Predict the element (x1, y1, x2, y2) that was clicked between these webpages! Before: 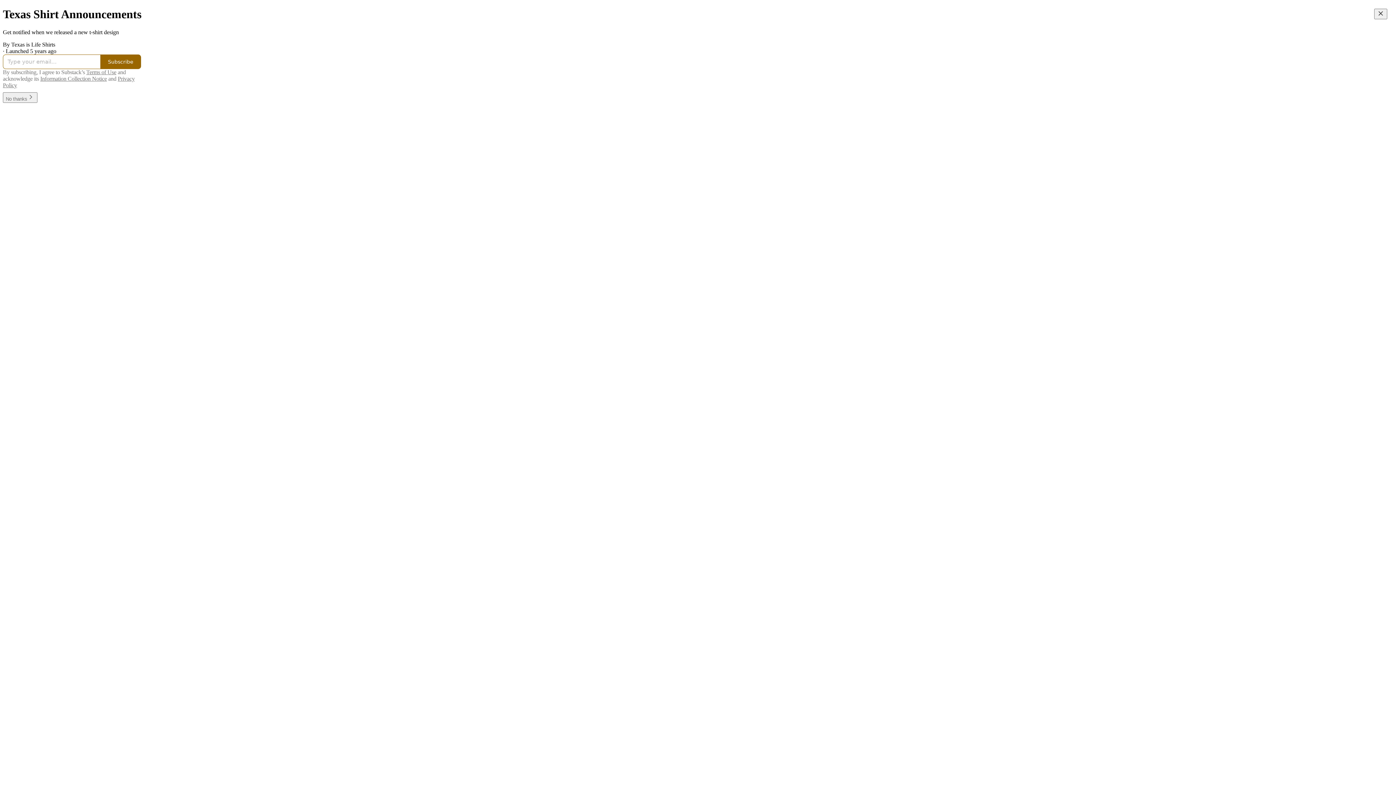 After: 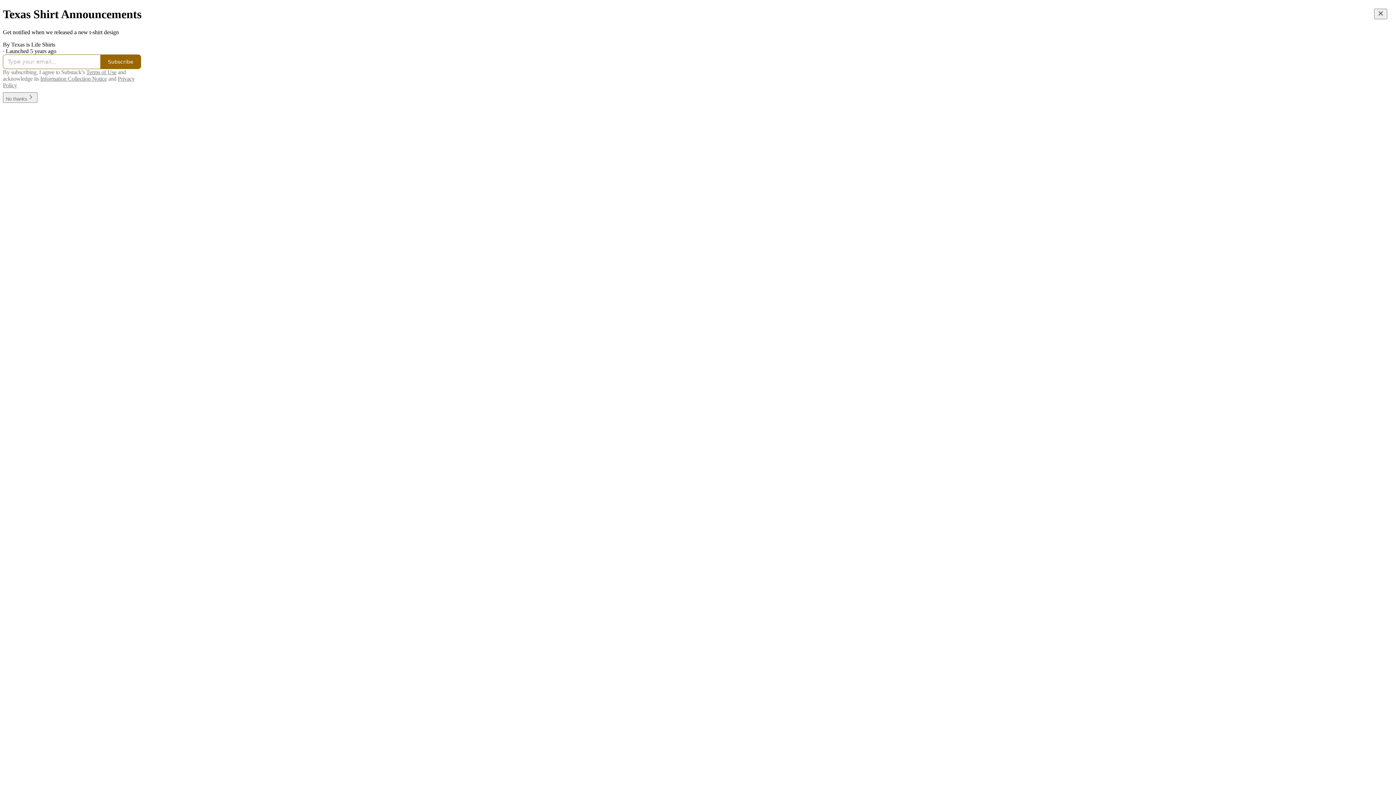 Action: bbox: (40, 75, 106, 81) label: Information Collection Notice